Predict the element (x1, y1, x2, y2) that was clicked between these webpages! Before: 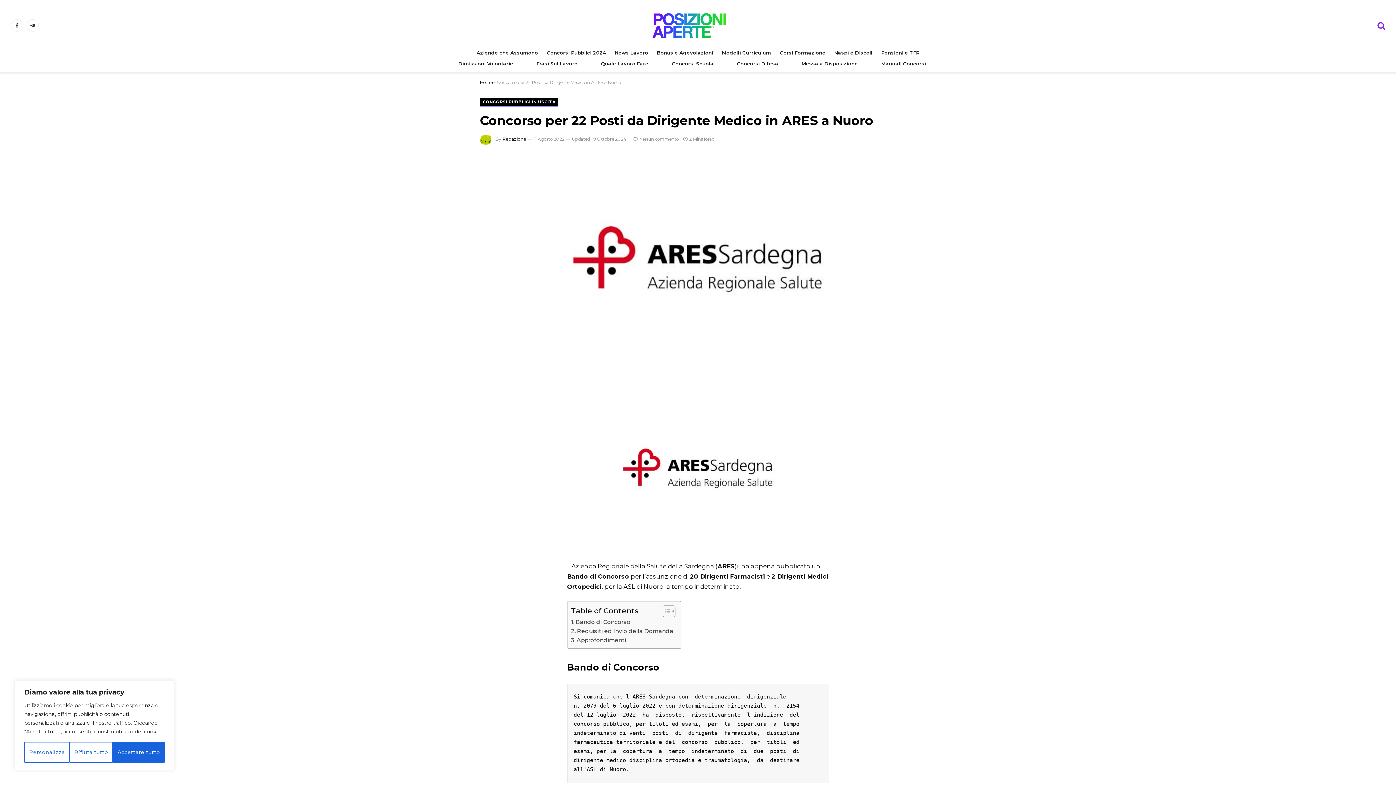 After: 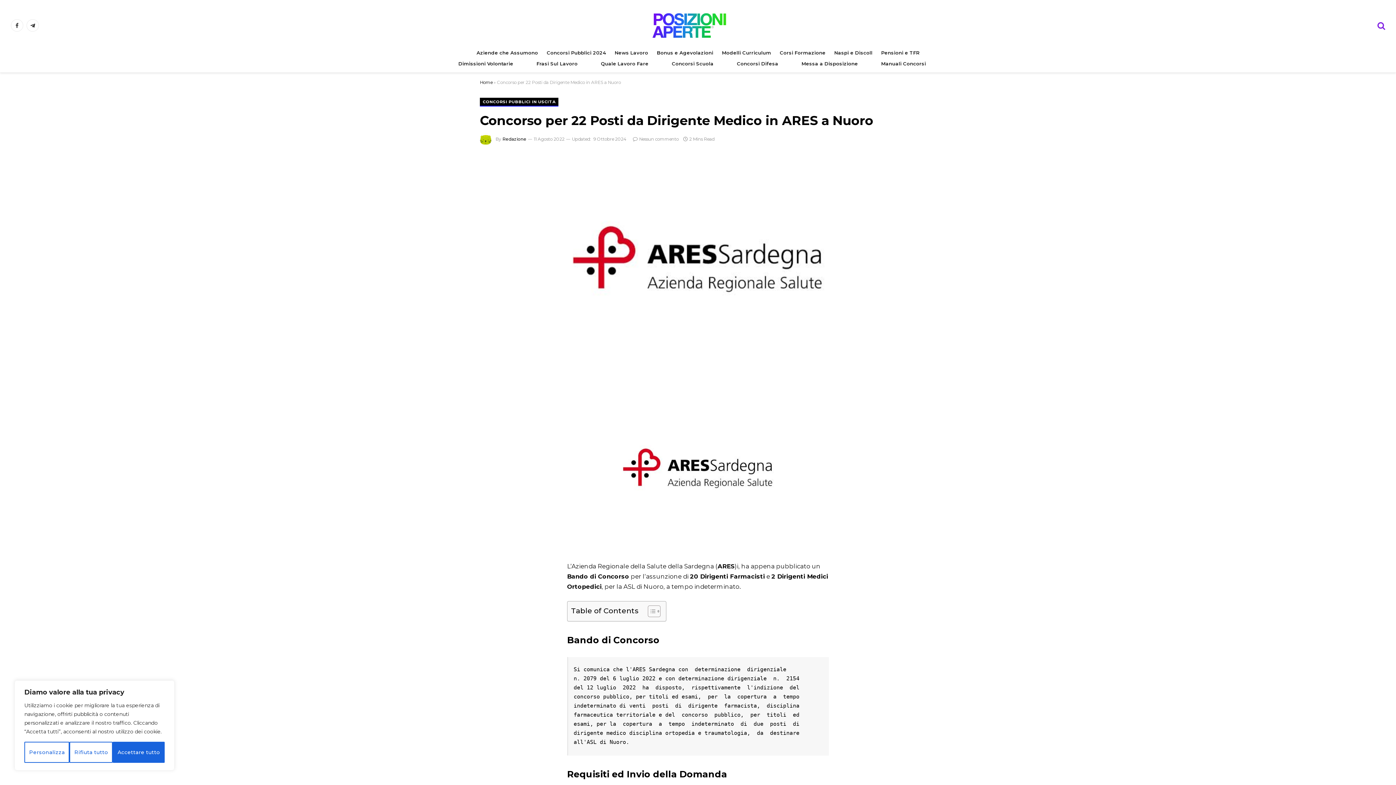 Action: label: Toggle Table of Content bbox: (657, 605, 673, 617)